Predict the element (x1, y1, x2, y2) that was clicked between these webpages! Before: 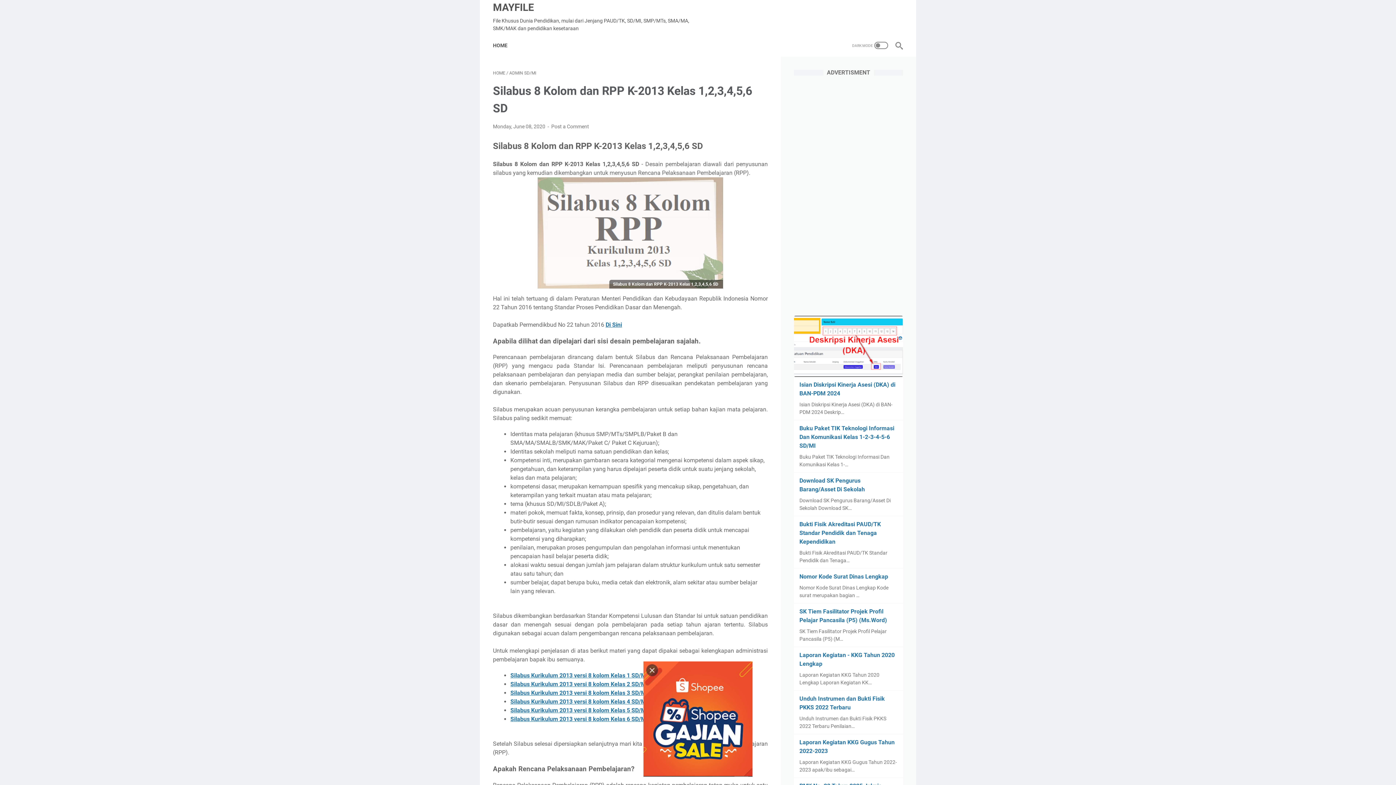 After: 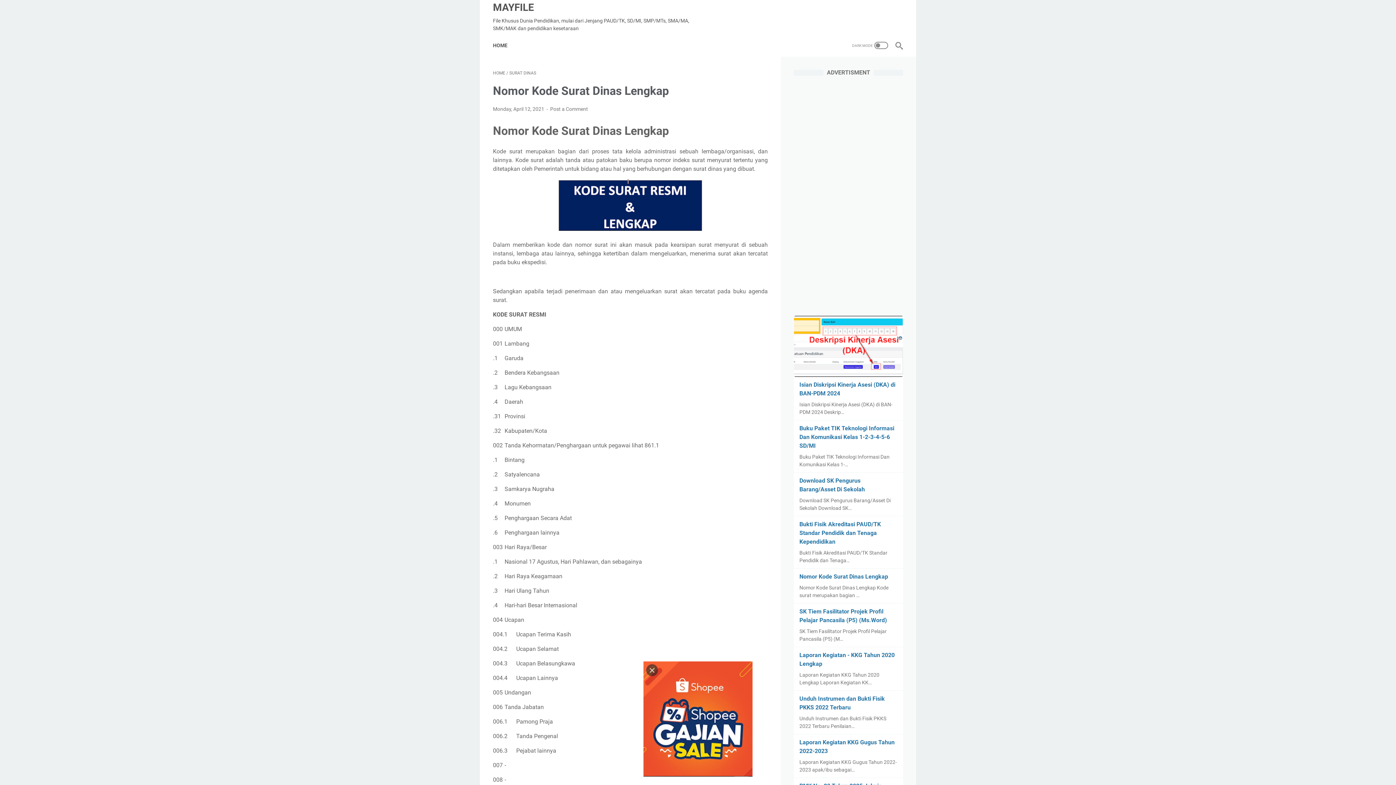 Action: bbox: (799, 573, 888, 580) label: Nomor Kode Surat Dinas Lengkap